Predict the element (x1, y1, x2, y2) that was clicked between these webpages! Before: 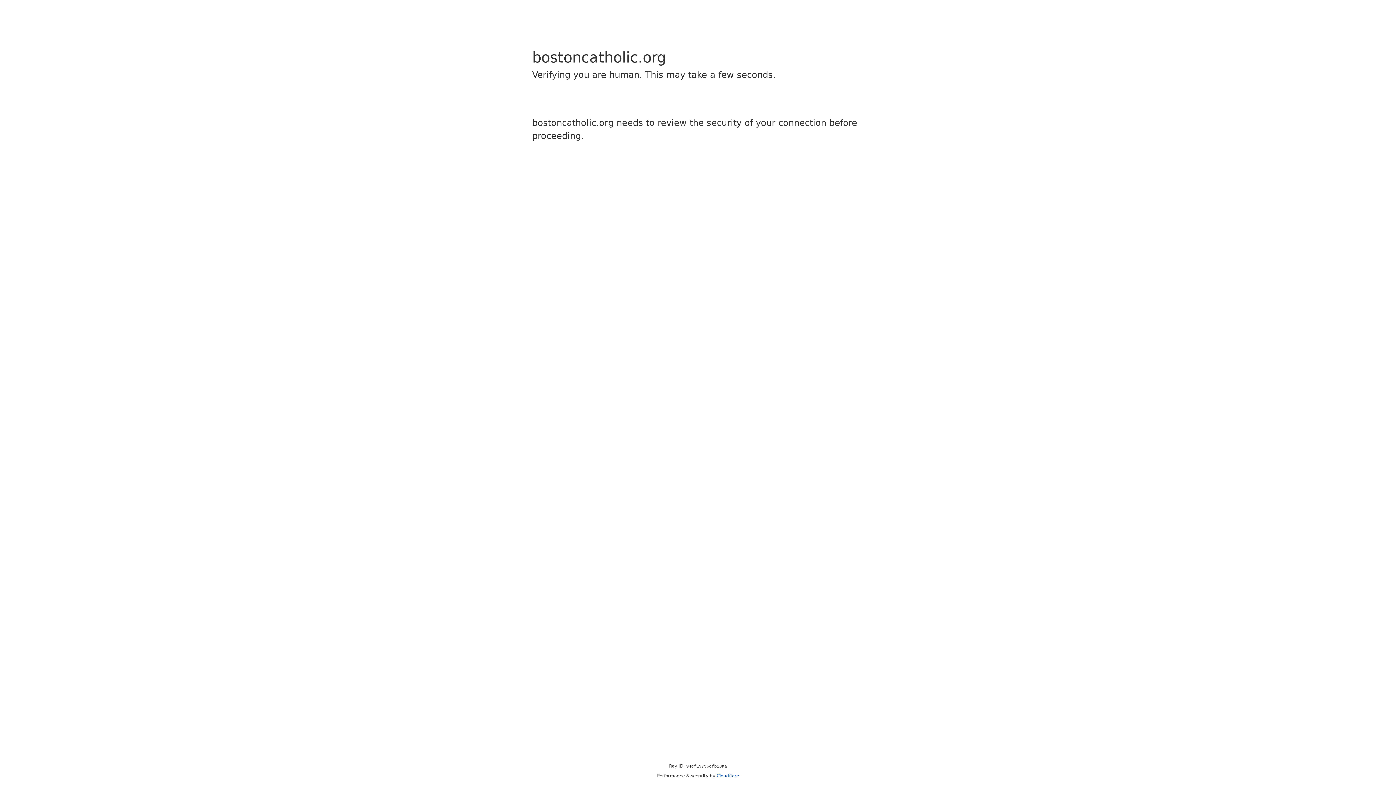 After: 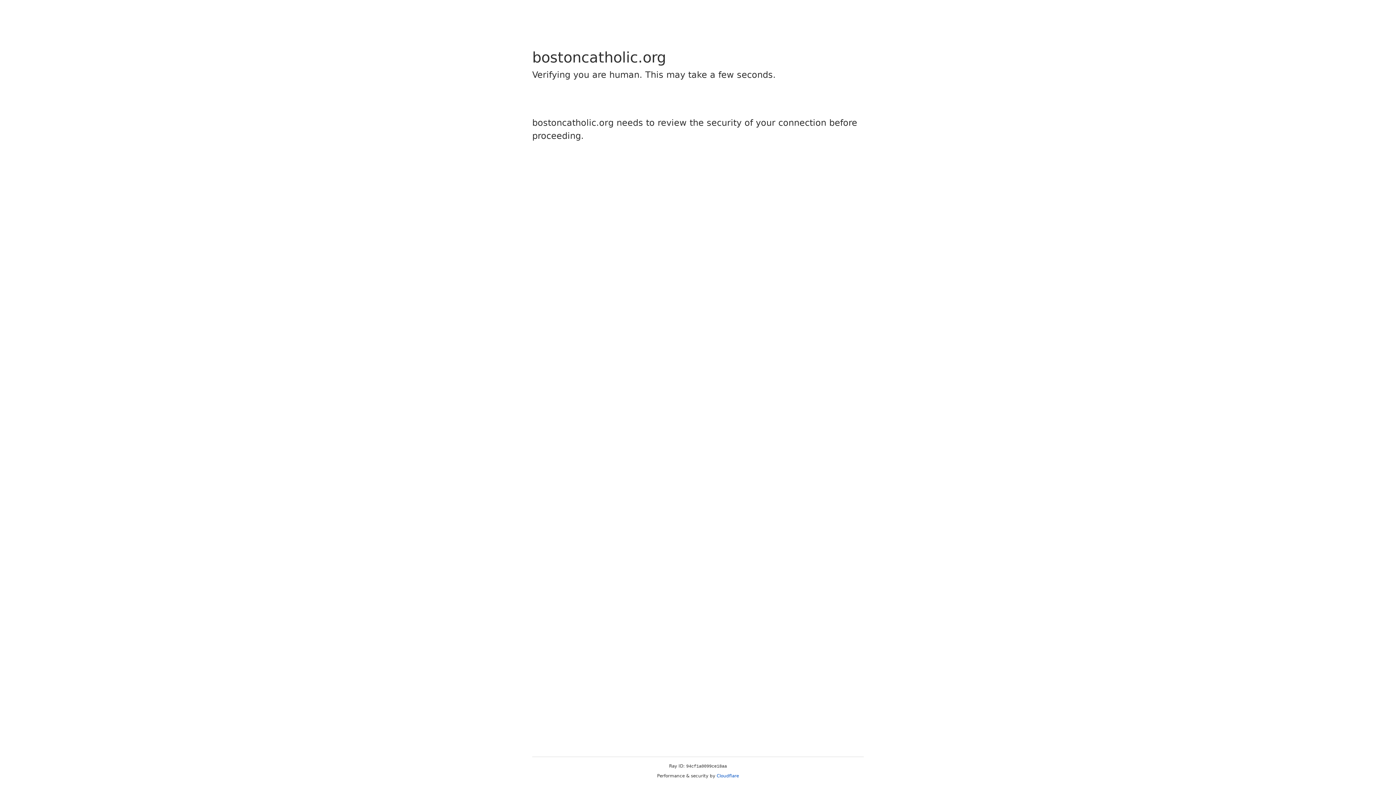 Action: label: Cloudflare bbox: (716, 773, 739, 778)